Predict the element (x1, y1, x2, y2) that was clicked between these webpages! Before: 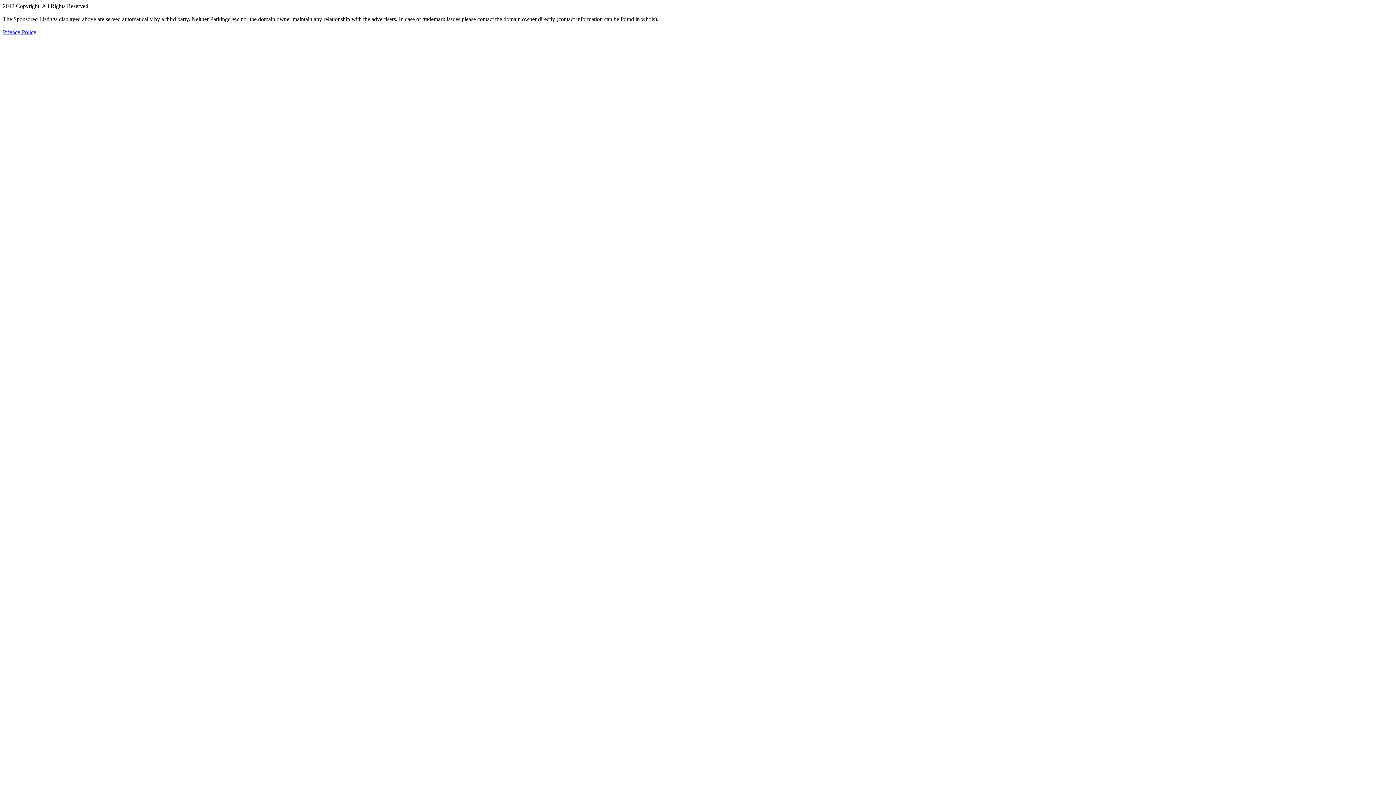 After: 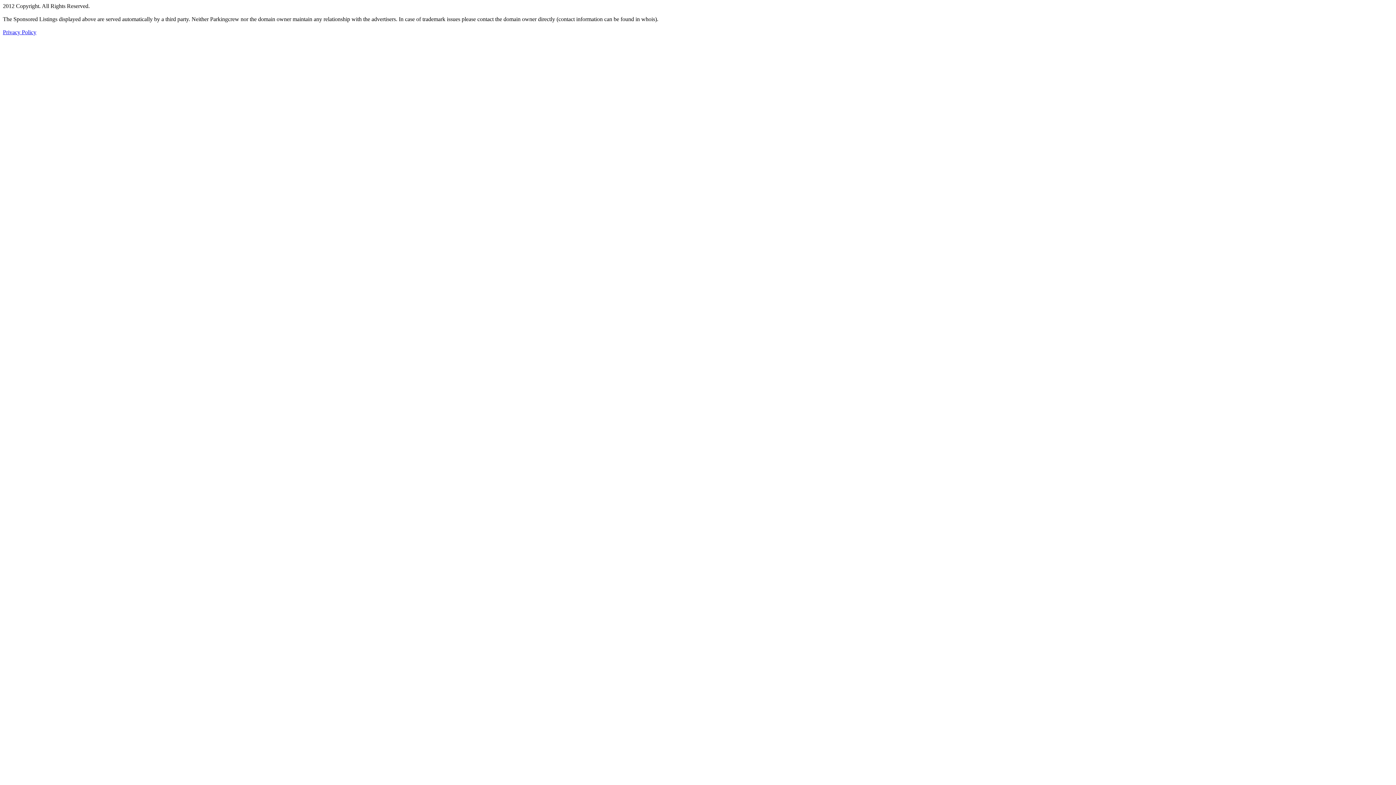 Action: bbox: (2, 29, 36, 35) label: Privacy Policy